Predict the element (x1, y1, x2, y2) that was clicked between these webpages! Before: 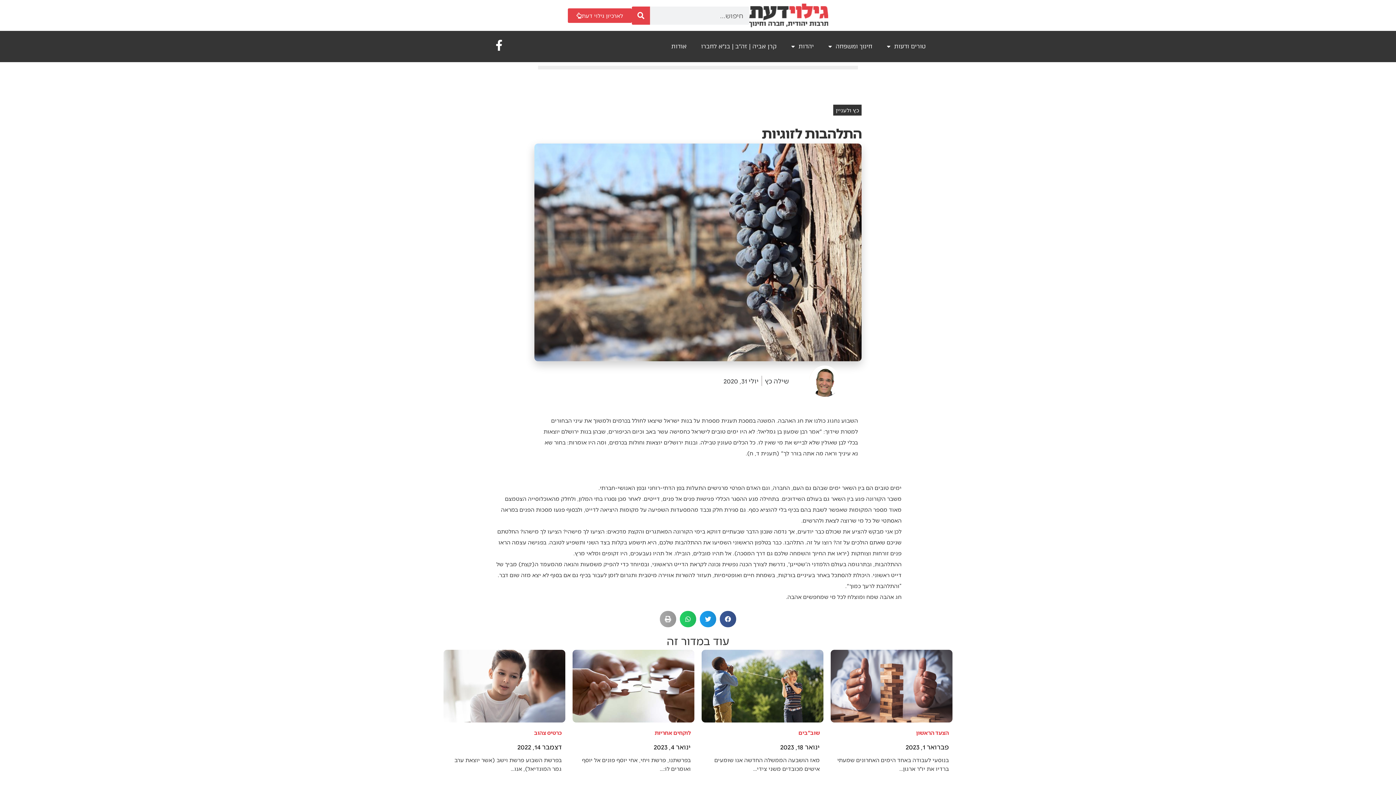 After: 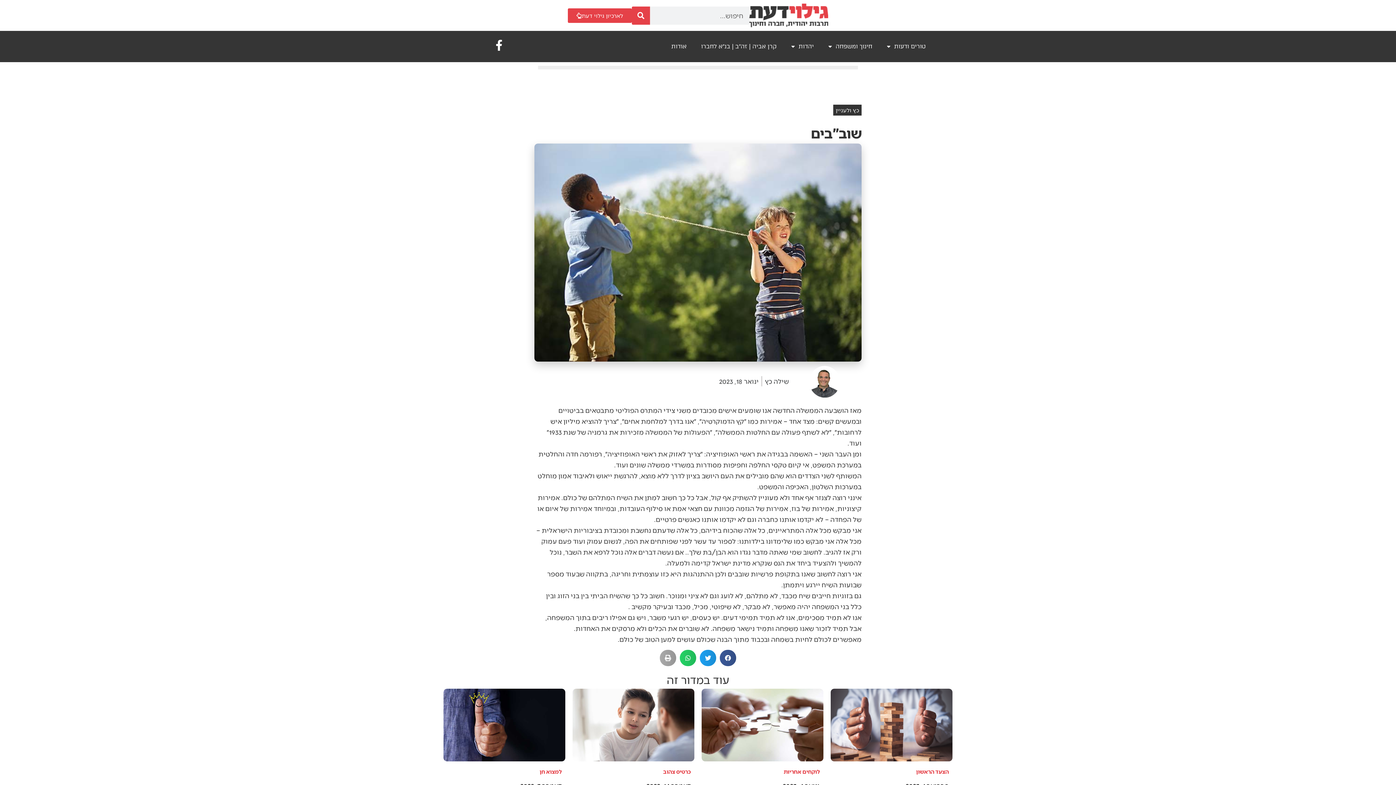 Action: bbox: (701, 716, 823, 724)